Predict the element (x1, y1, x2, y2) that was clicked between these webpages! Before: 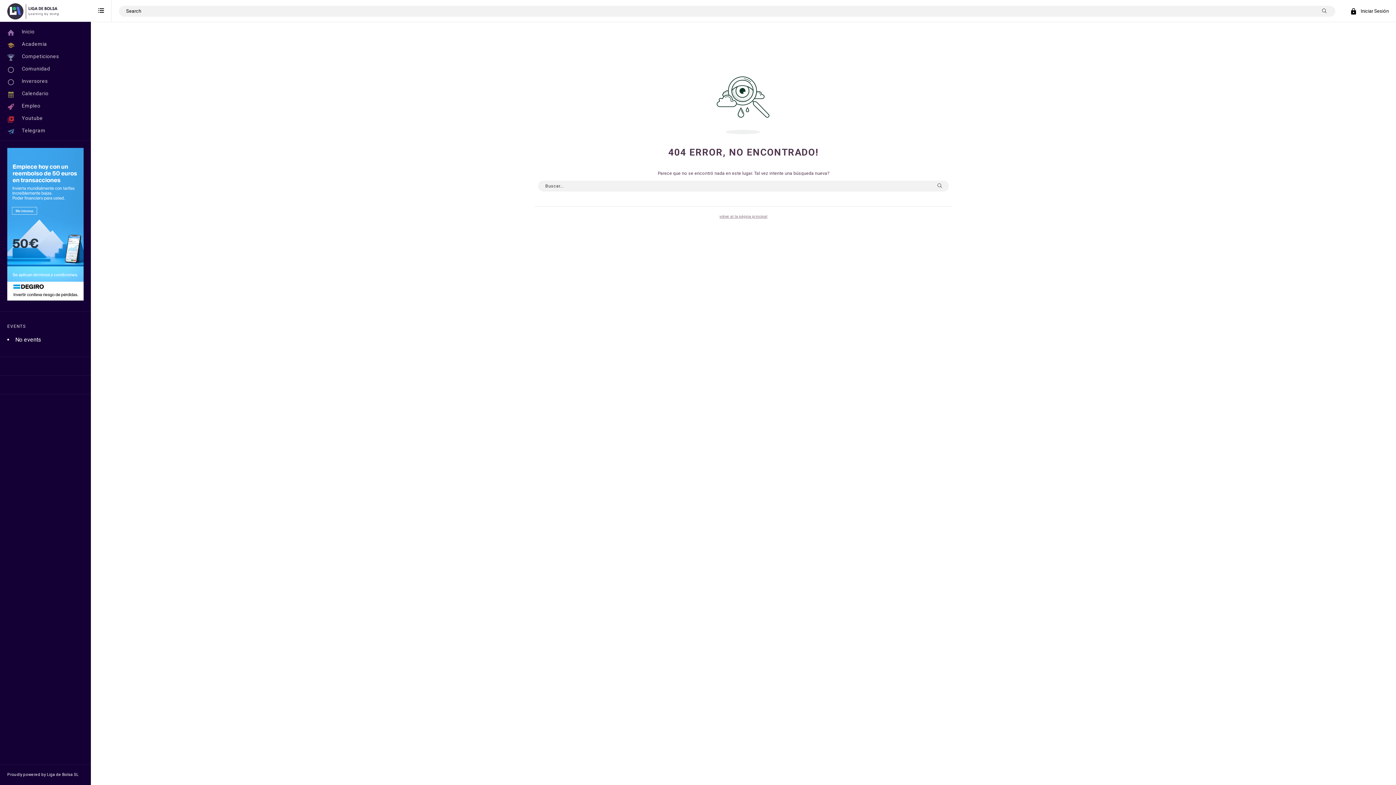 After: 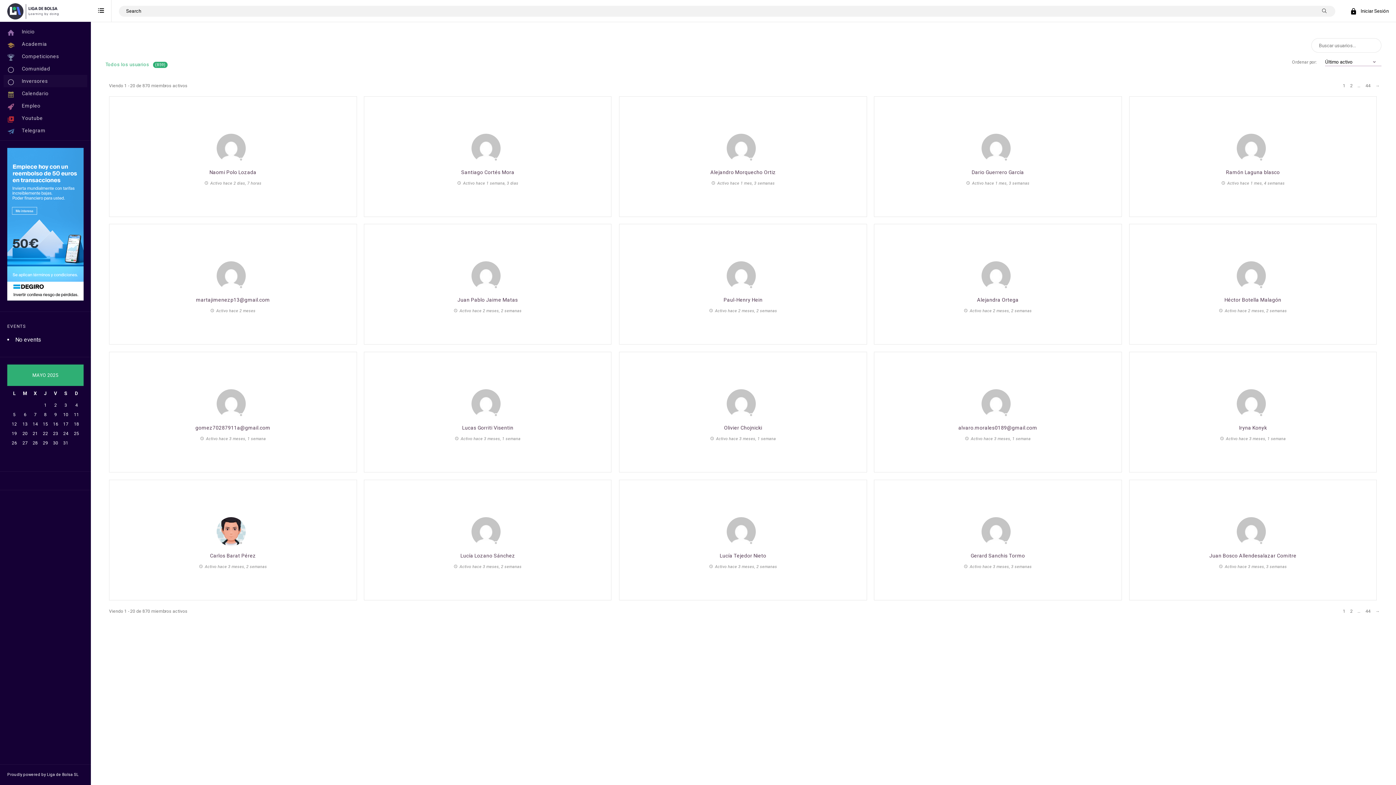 Action: bbox: (7, 77, 83, 84) label: Inversores